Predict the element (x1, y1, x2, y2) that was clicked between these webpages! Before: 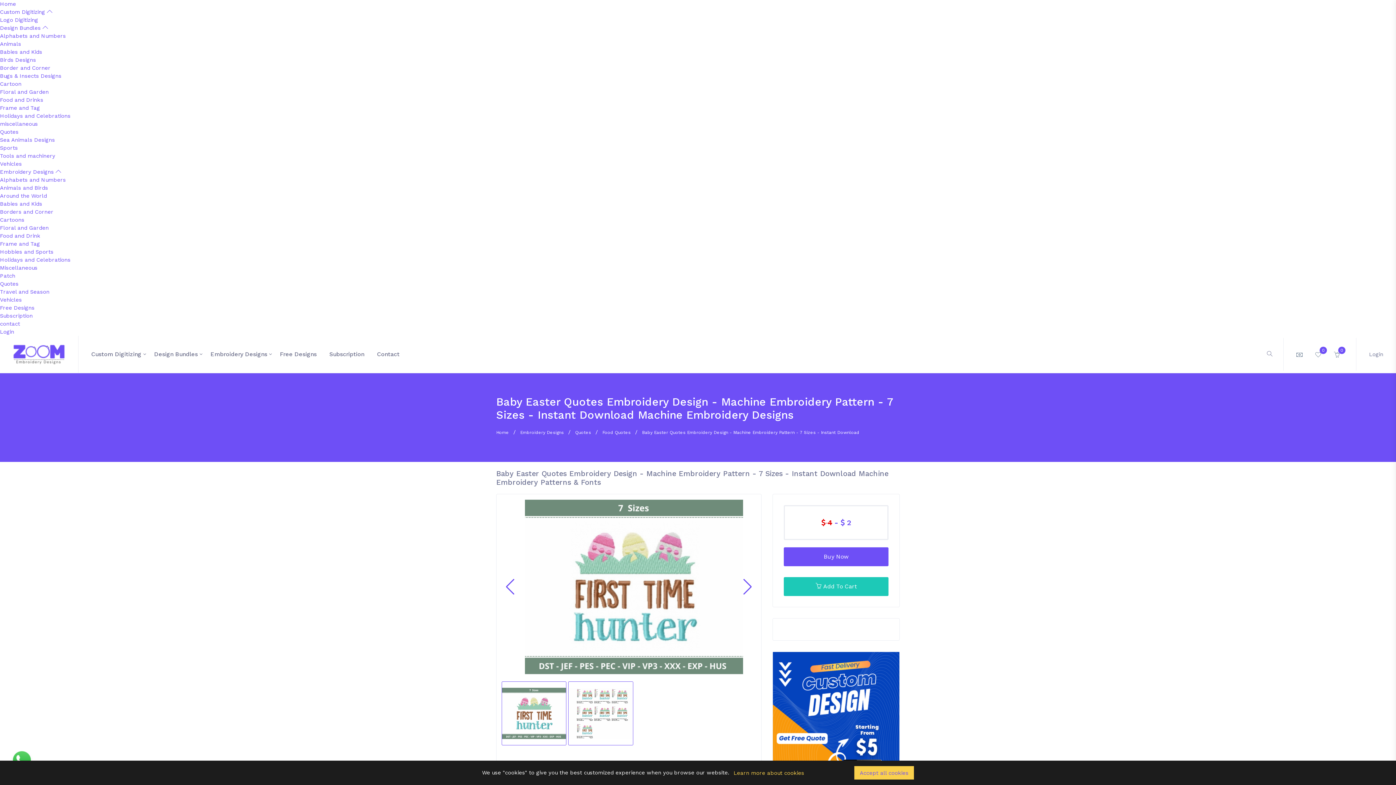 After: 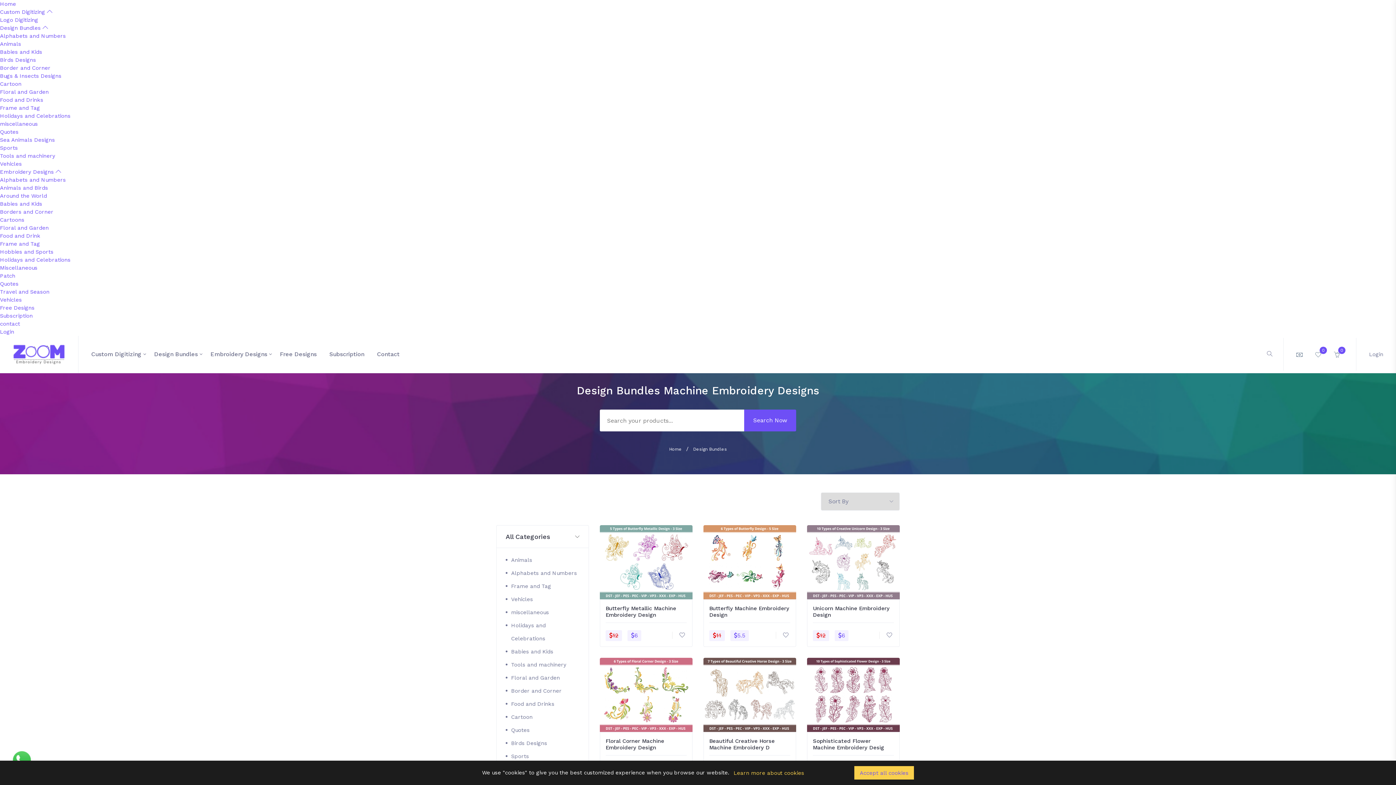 Action: bbox: (154, 350, 197, 357) label: Design Bundles